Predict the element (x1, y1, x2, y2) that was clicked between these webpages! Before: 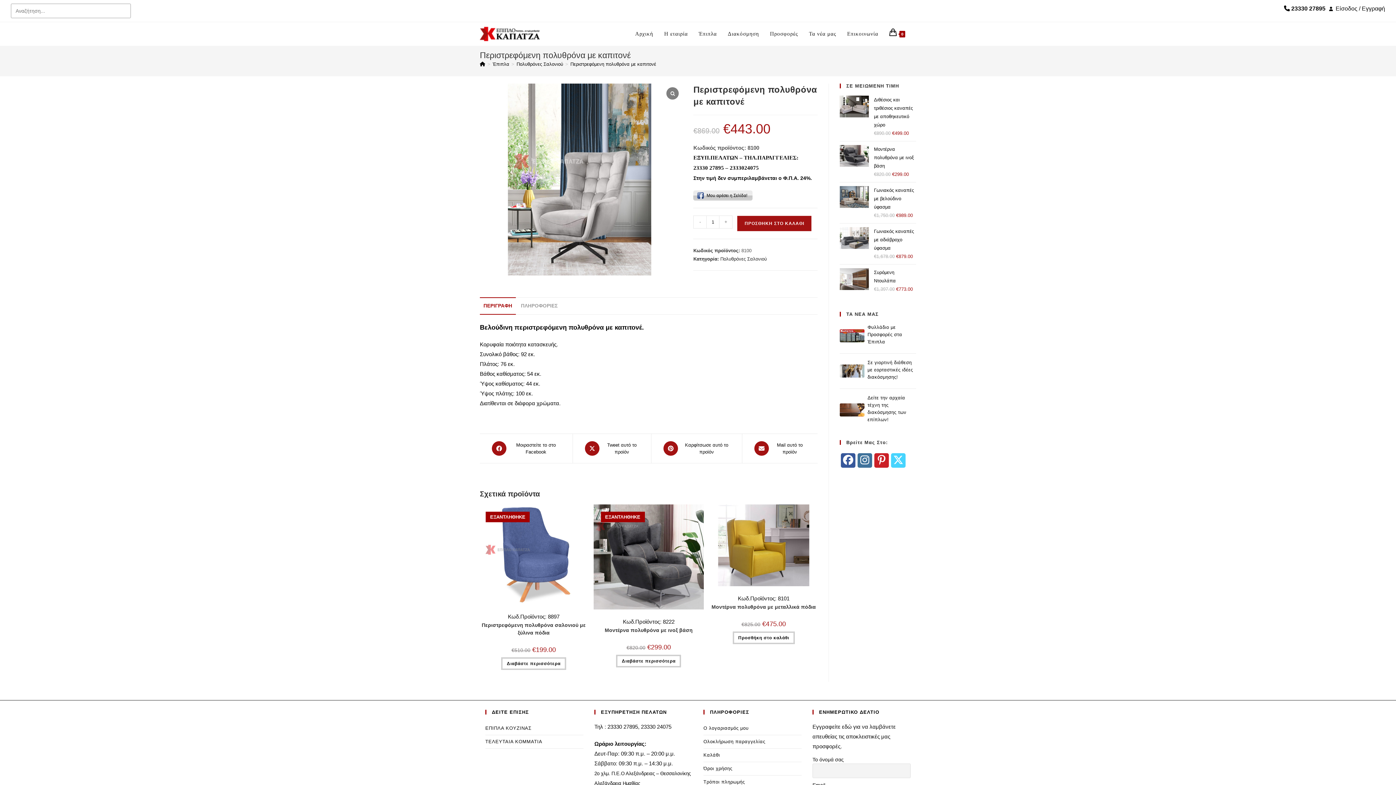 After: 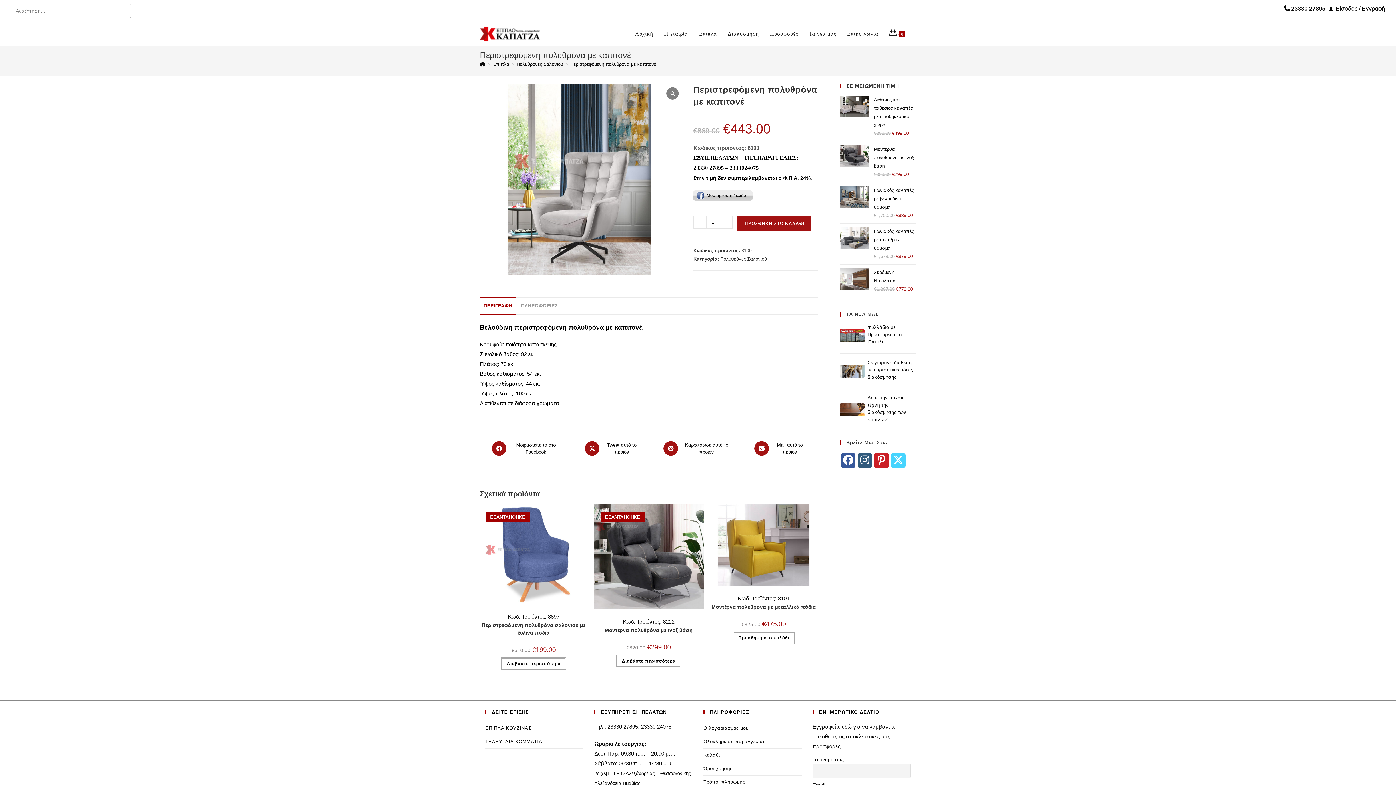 Action: bbox: (857, 453, 872, 468) label: Instagram